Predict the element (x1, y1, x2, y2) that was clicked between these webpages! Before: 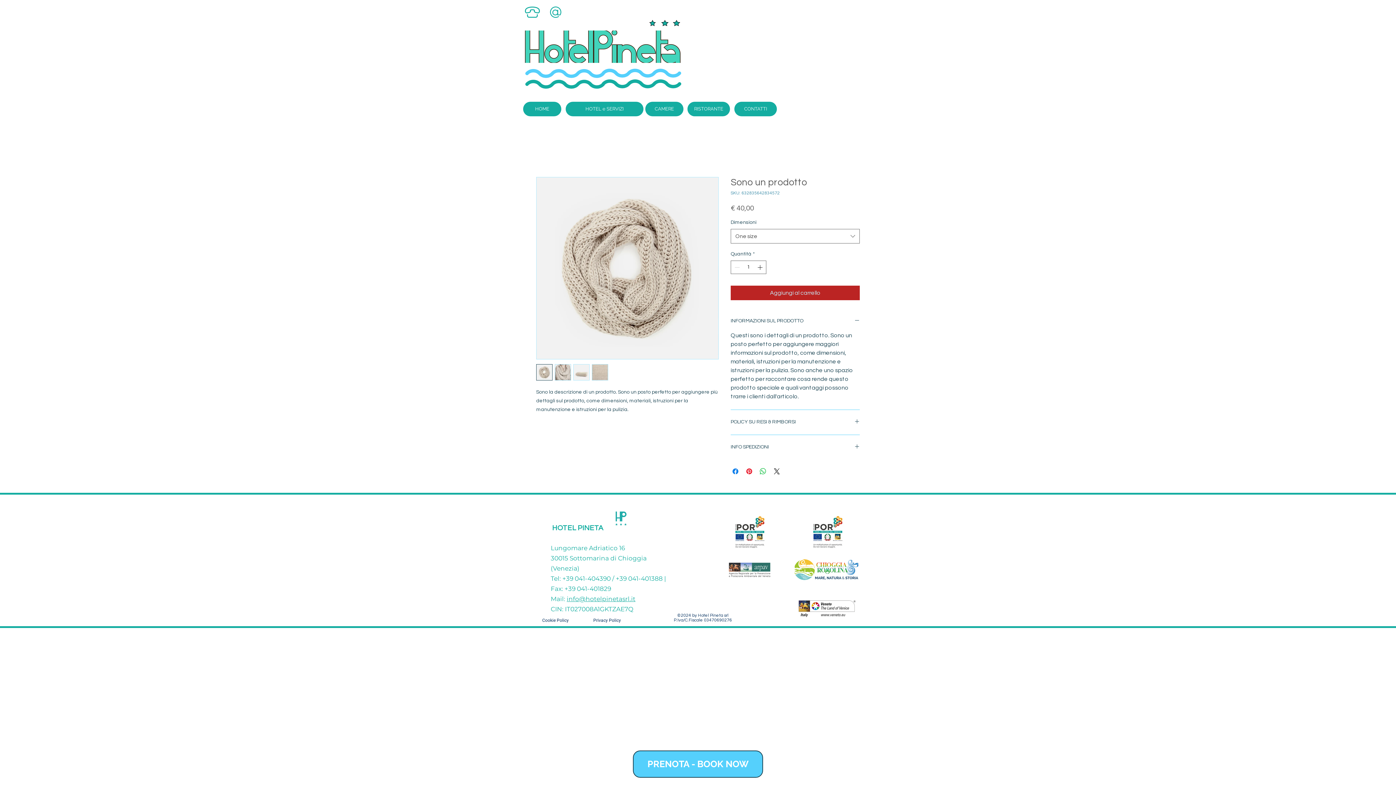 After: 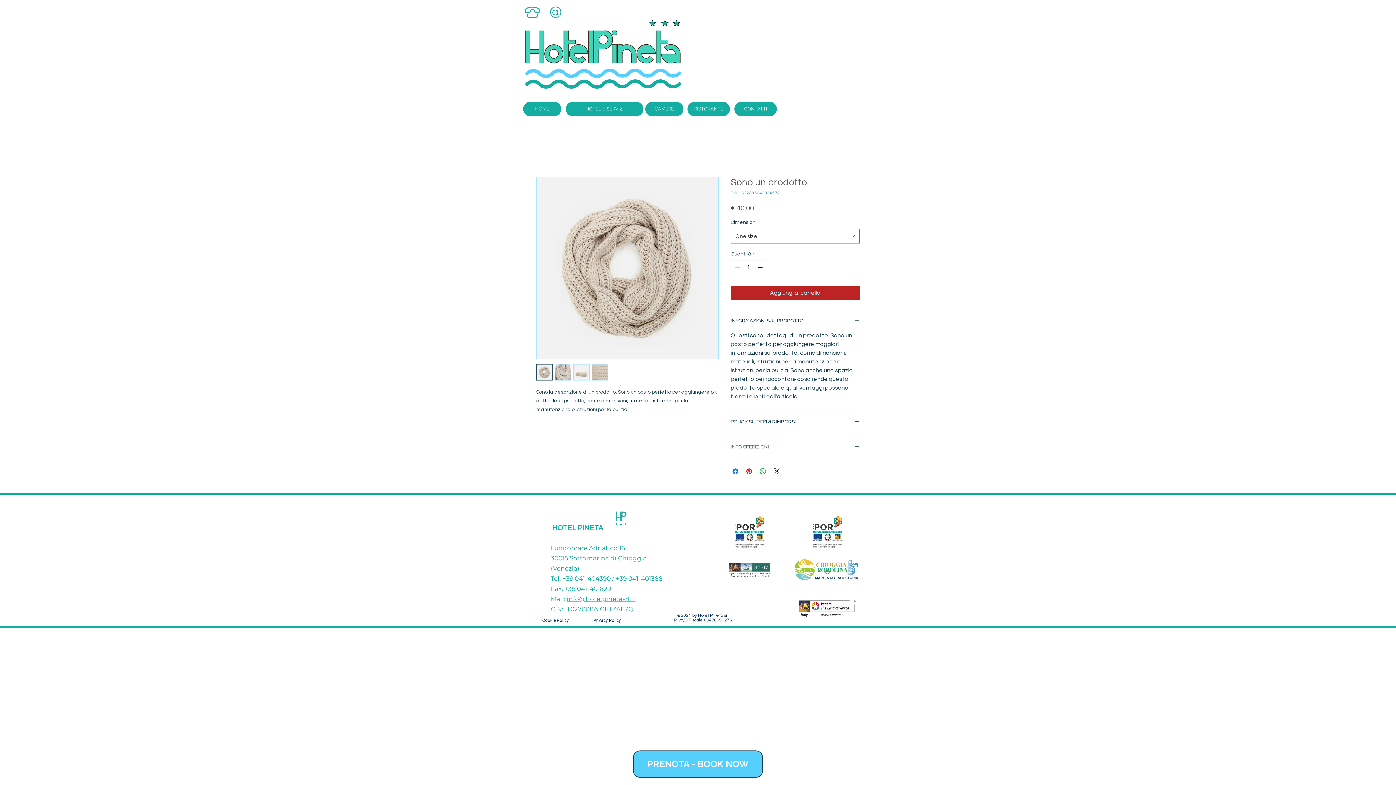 Action: label: INFO SPEDIZIONI bbox: (730, 444, 860, 451)